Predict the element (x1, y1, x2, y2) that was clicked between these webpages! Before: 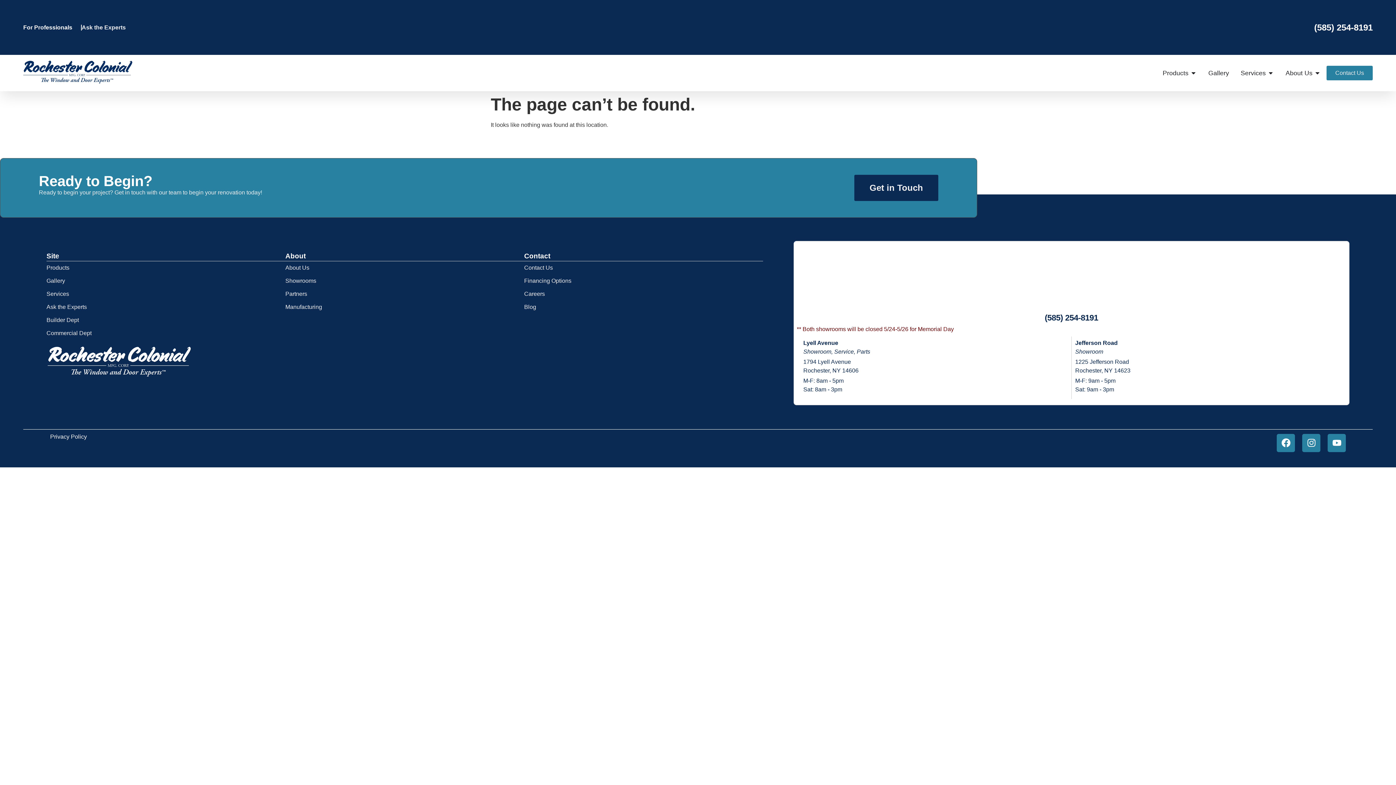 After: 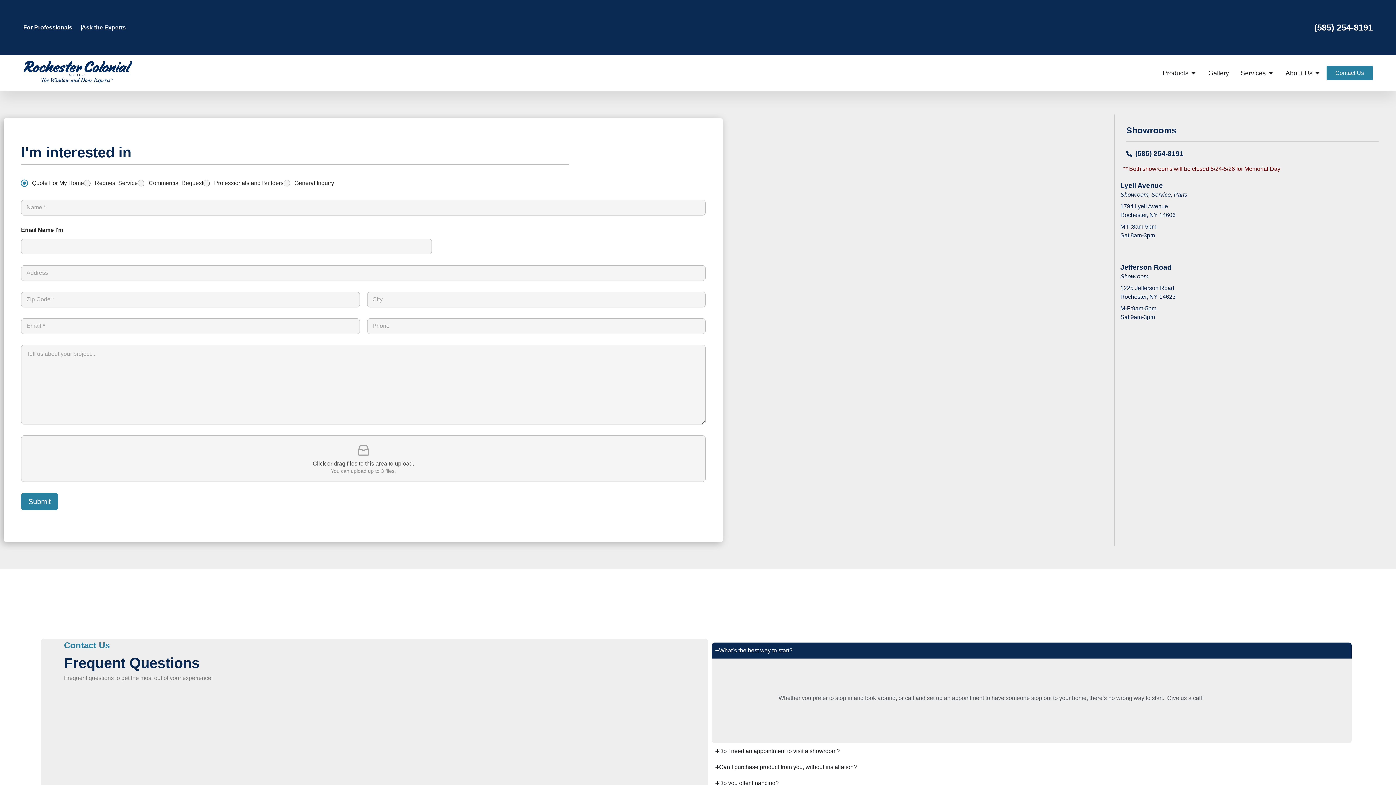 Action: bbox: (524, 261, 763, 274) label: Contact Us